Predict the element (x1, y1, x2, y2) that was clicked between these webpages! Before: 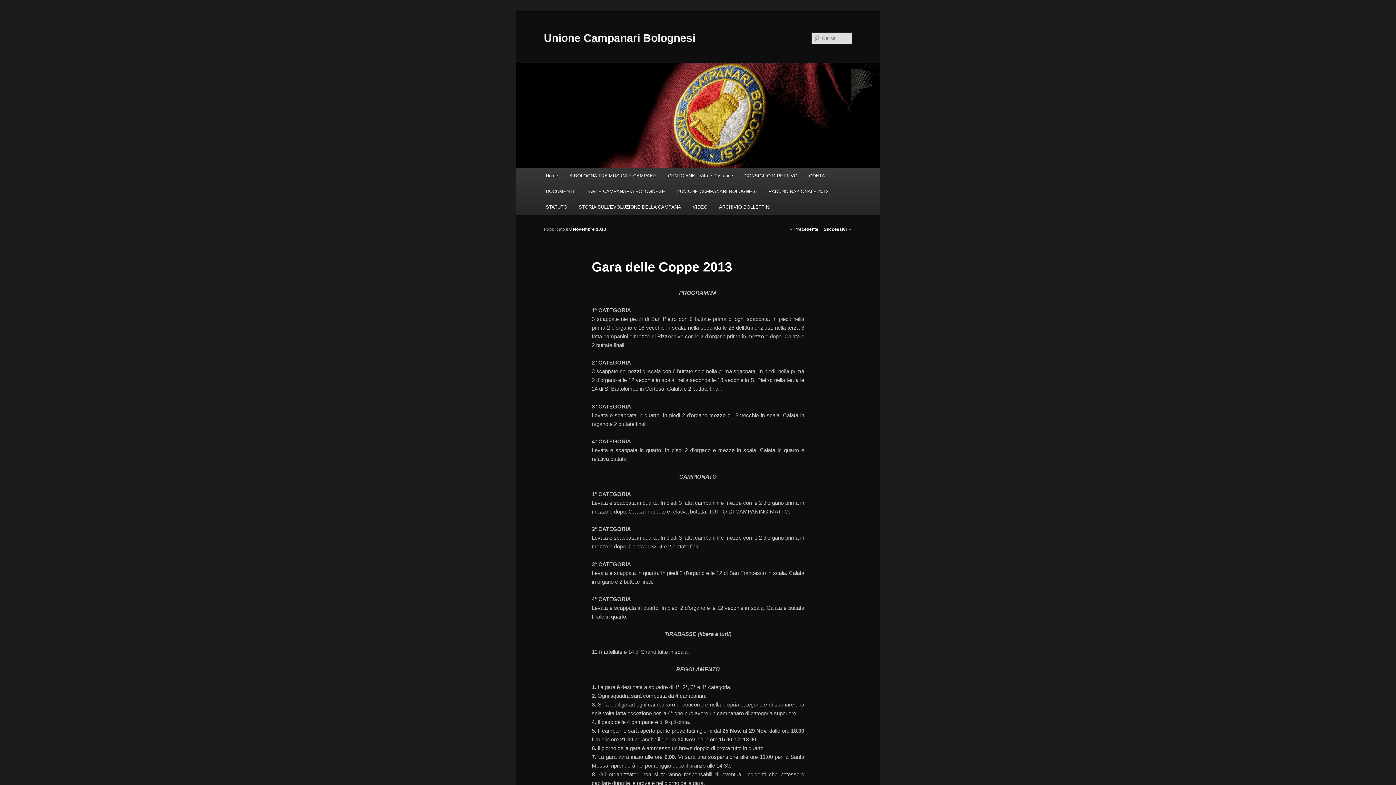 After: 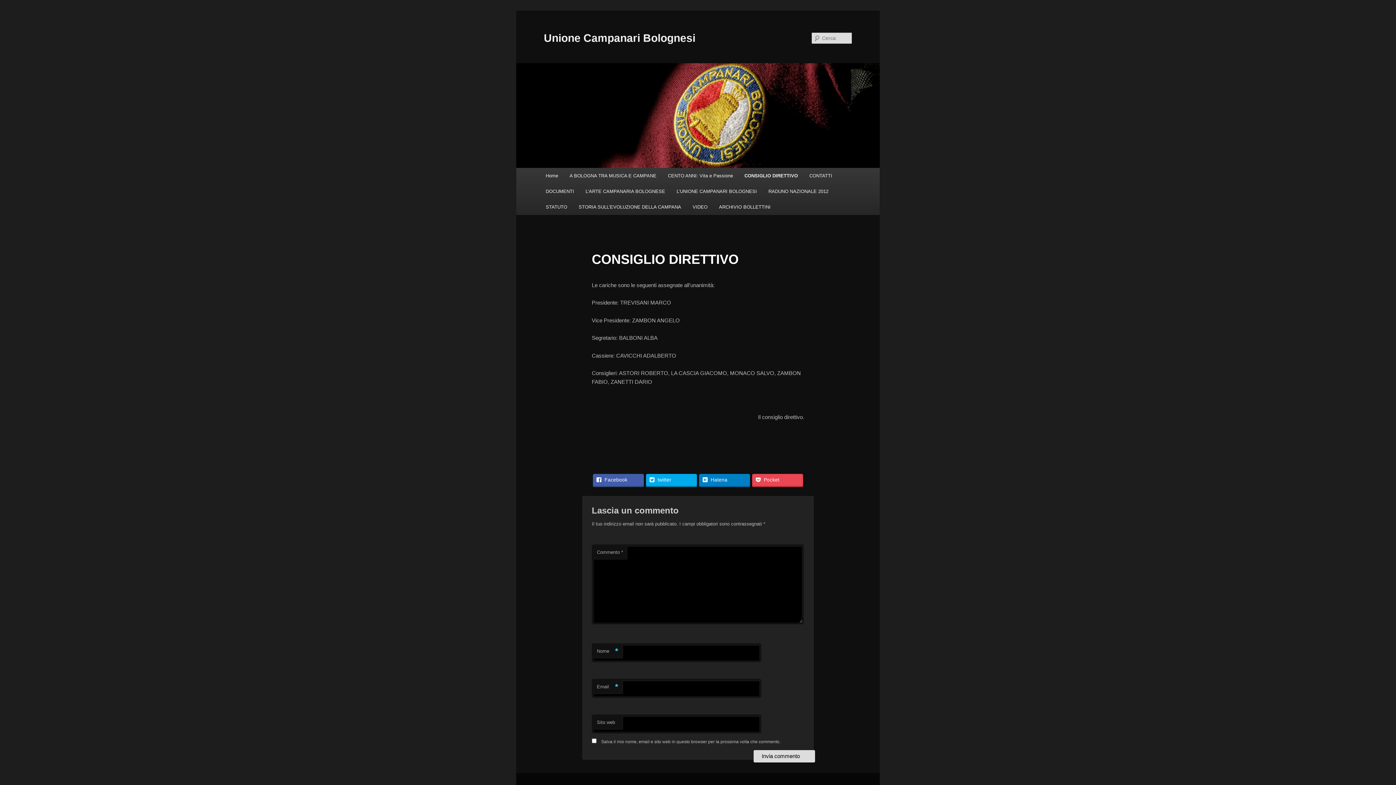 Action: bbox: (738, 168, 803, 183) label: CONSIGLIO DIRETTIVO